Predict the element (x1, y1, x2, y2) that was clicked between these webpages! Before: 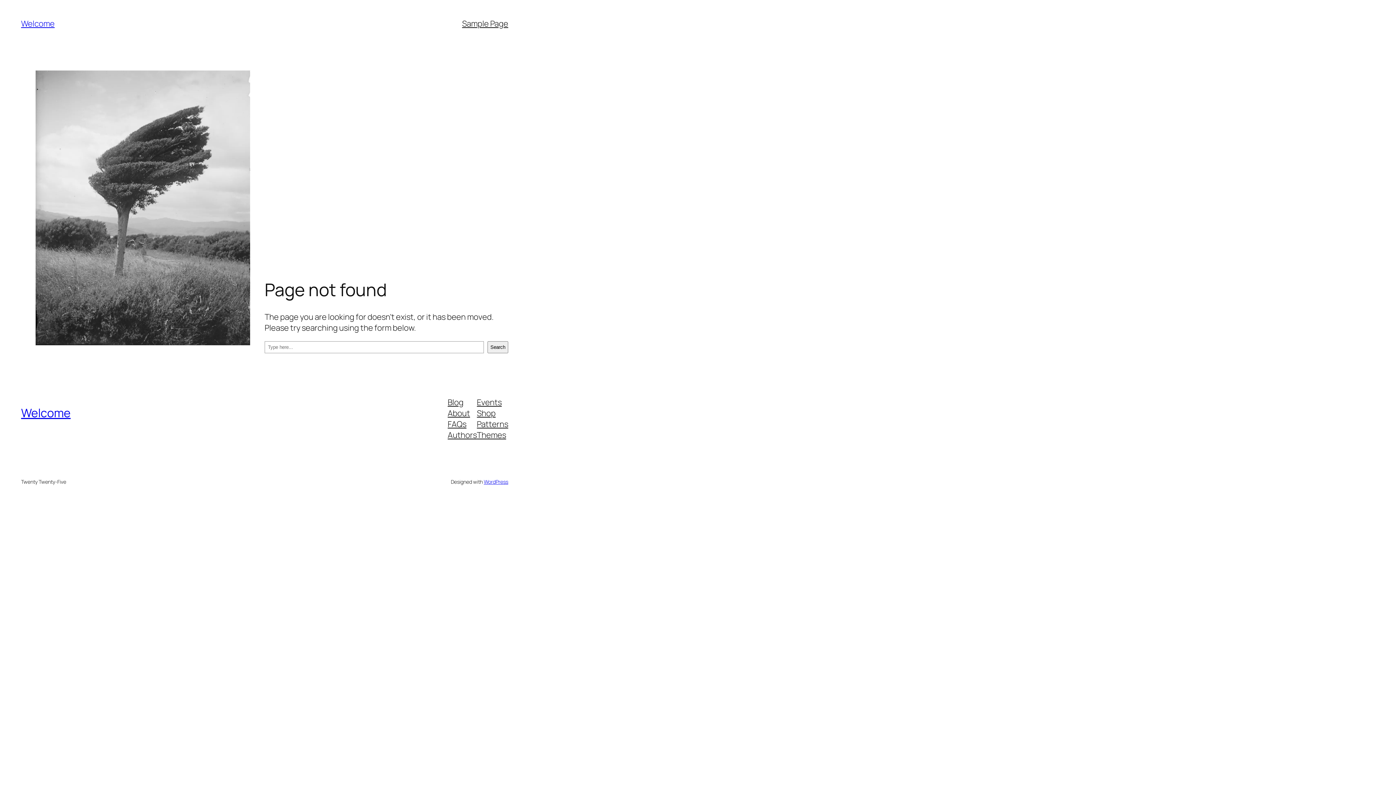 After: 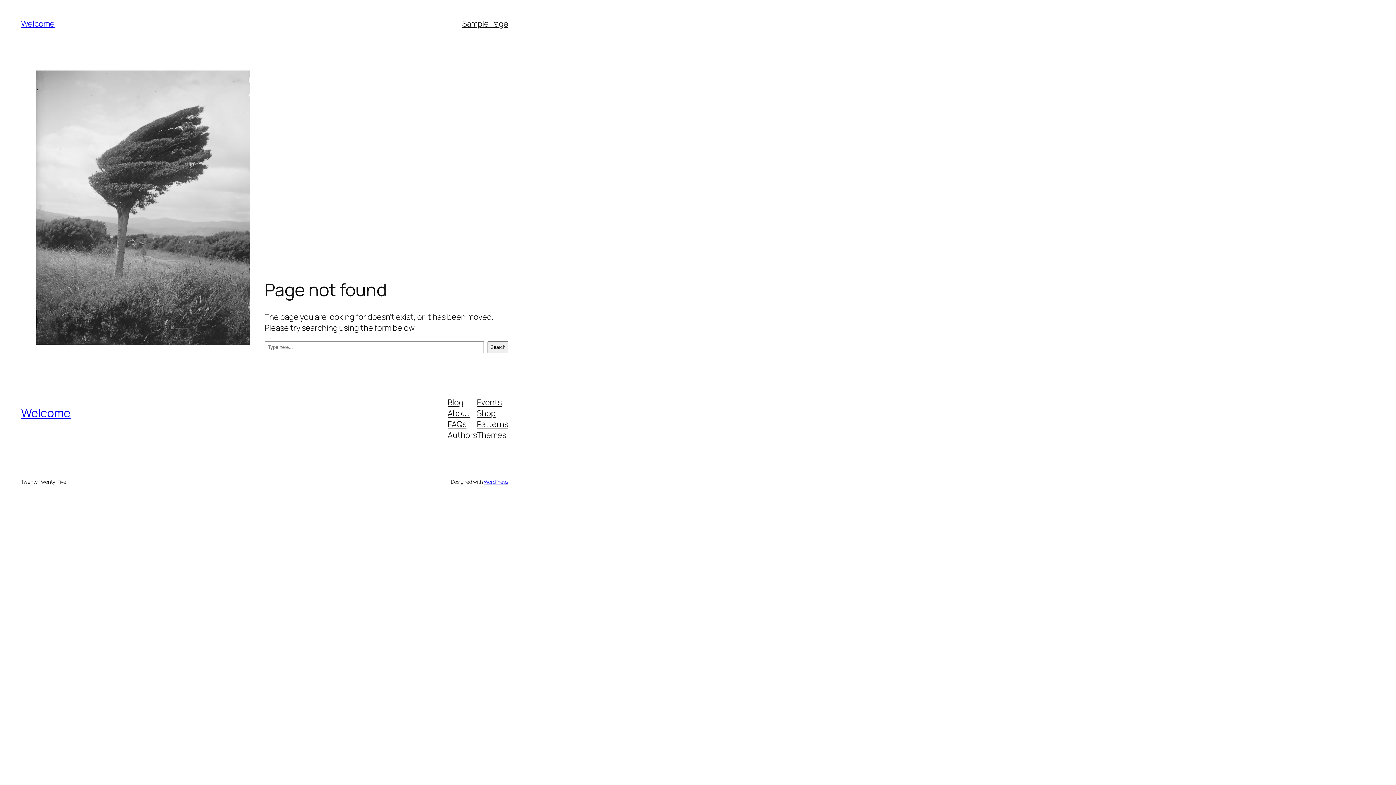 Action: label: Patterns bbox: (477, 418, 508, 429)